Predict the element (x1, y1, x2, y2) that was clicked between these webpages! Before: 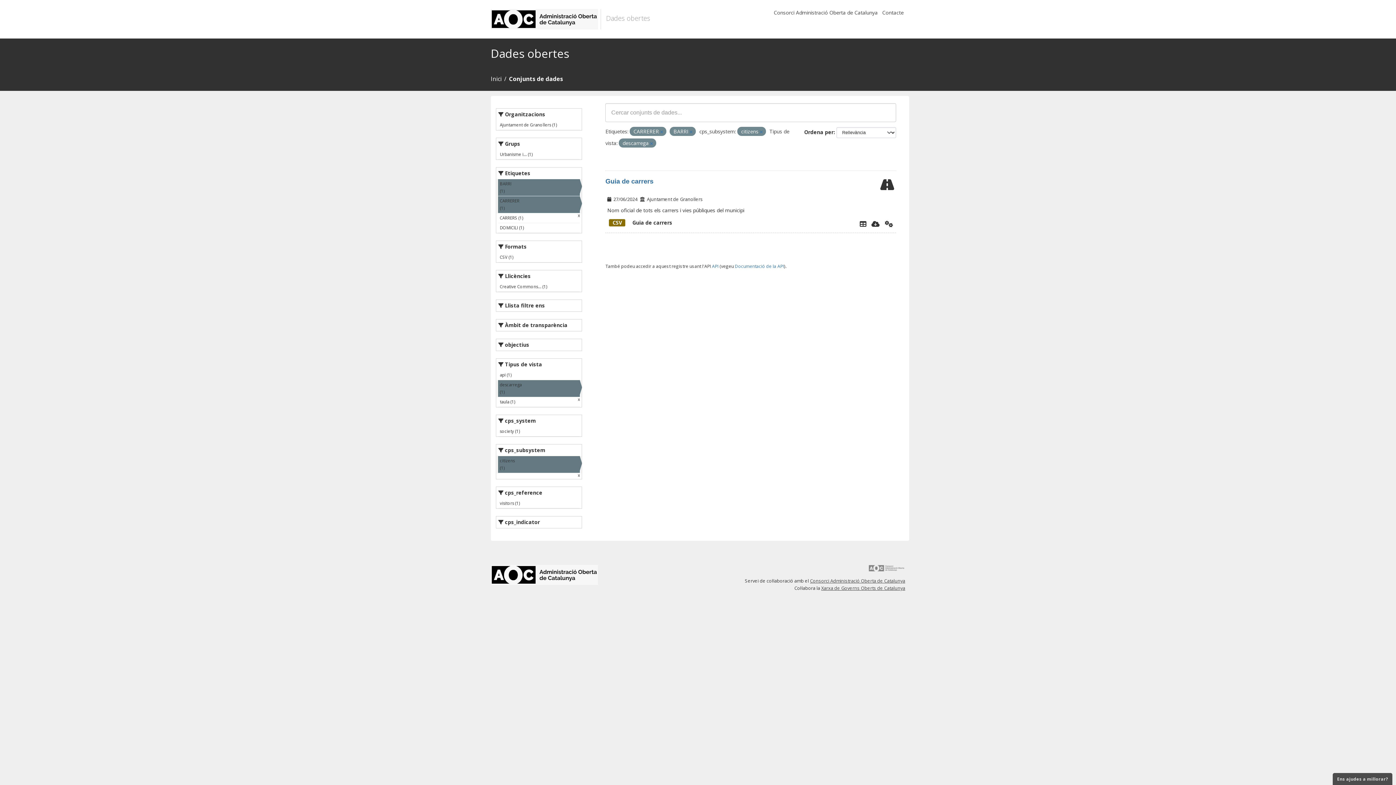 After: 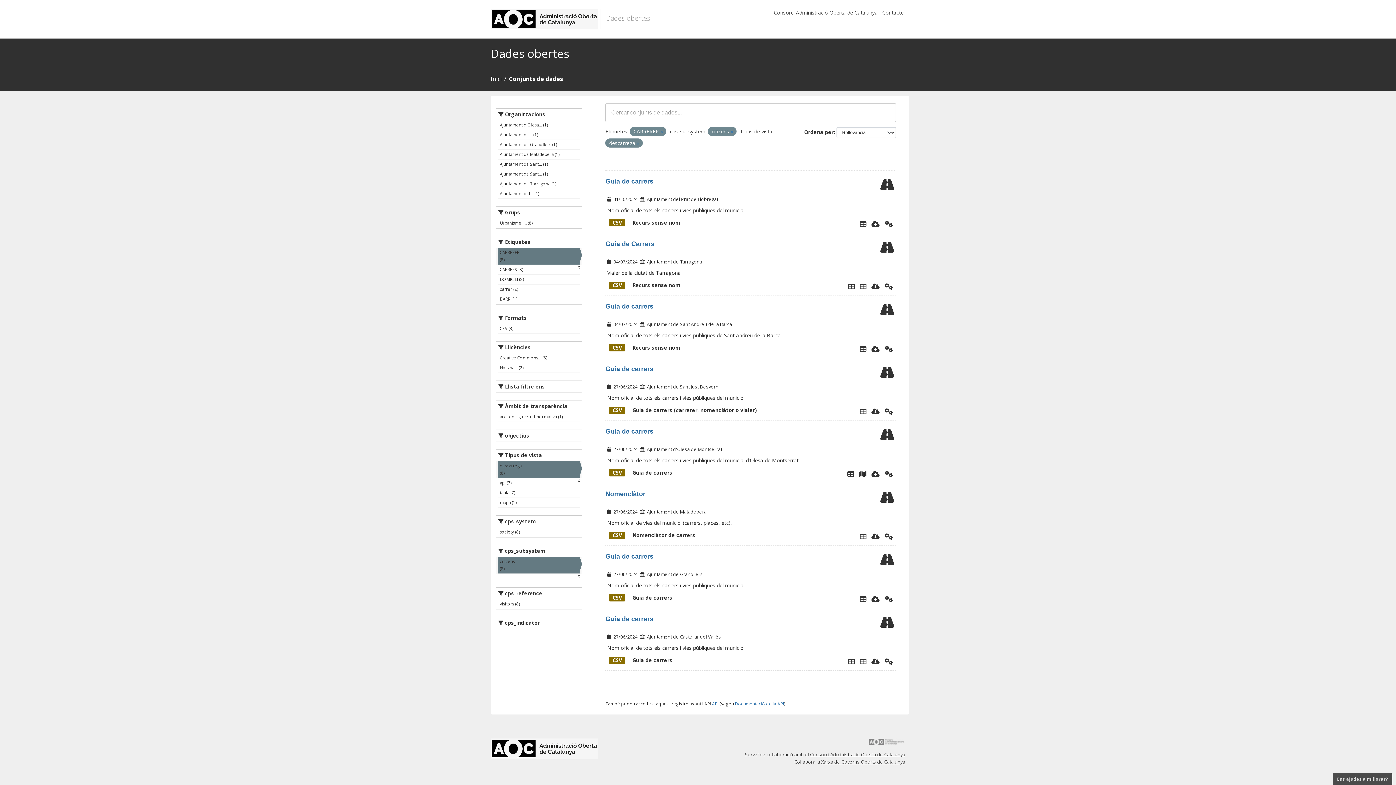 Action: label: BARRI
(1)
x bbox: (498, 179, 580, 196)